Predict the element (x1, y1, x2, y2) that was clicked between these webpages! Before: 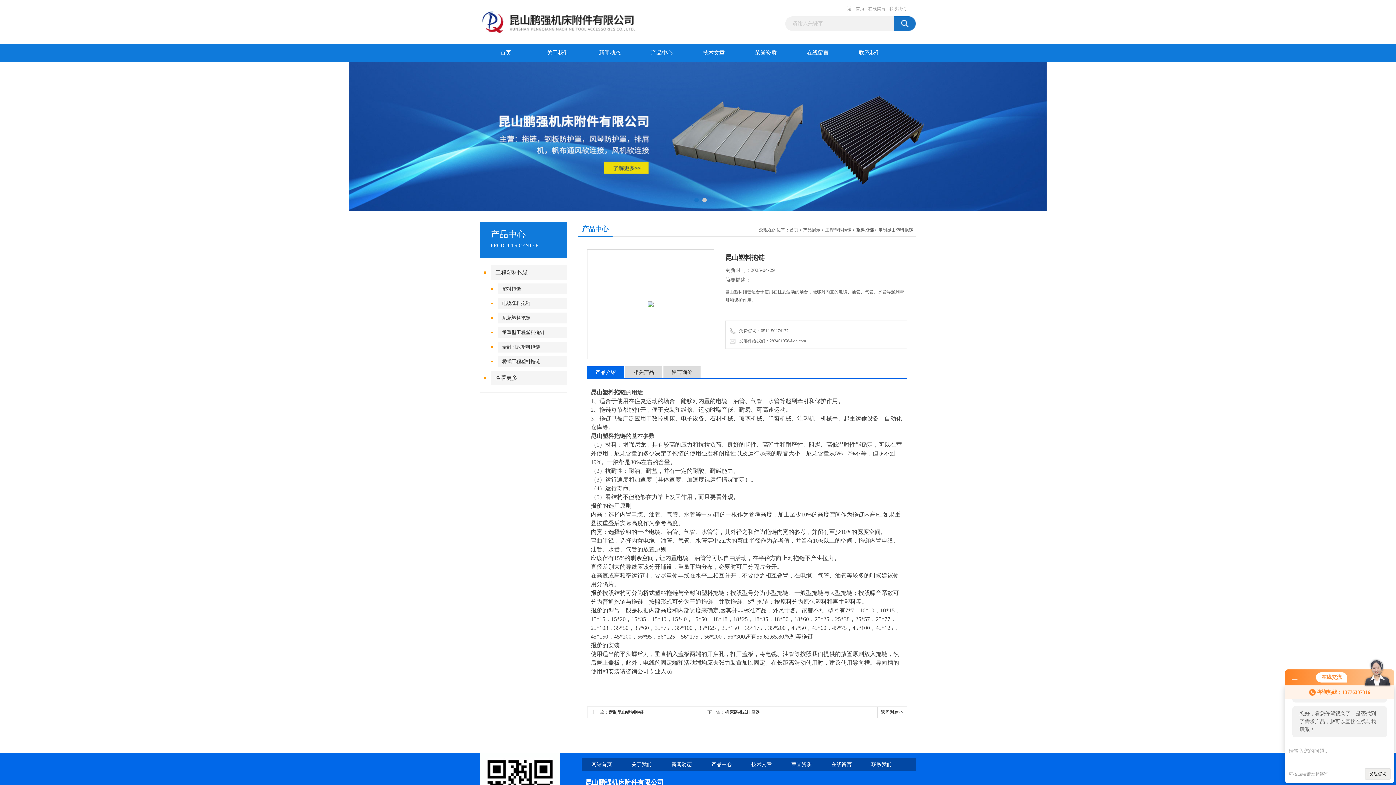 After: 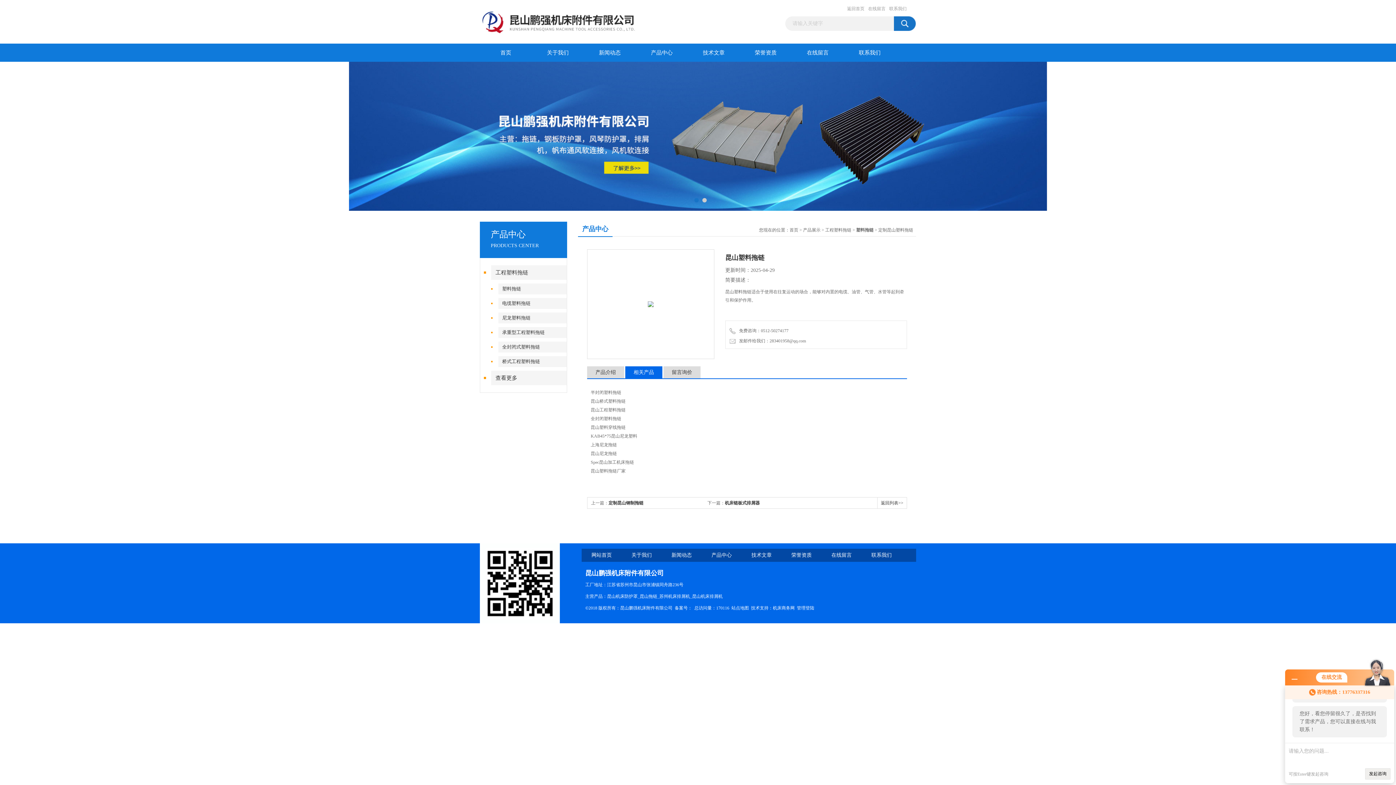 Action: bbox: (625, 366, 662, 378) label: 相关产品